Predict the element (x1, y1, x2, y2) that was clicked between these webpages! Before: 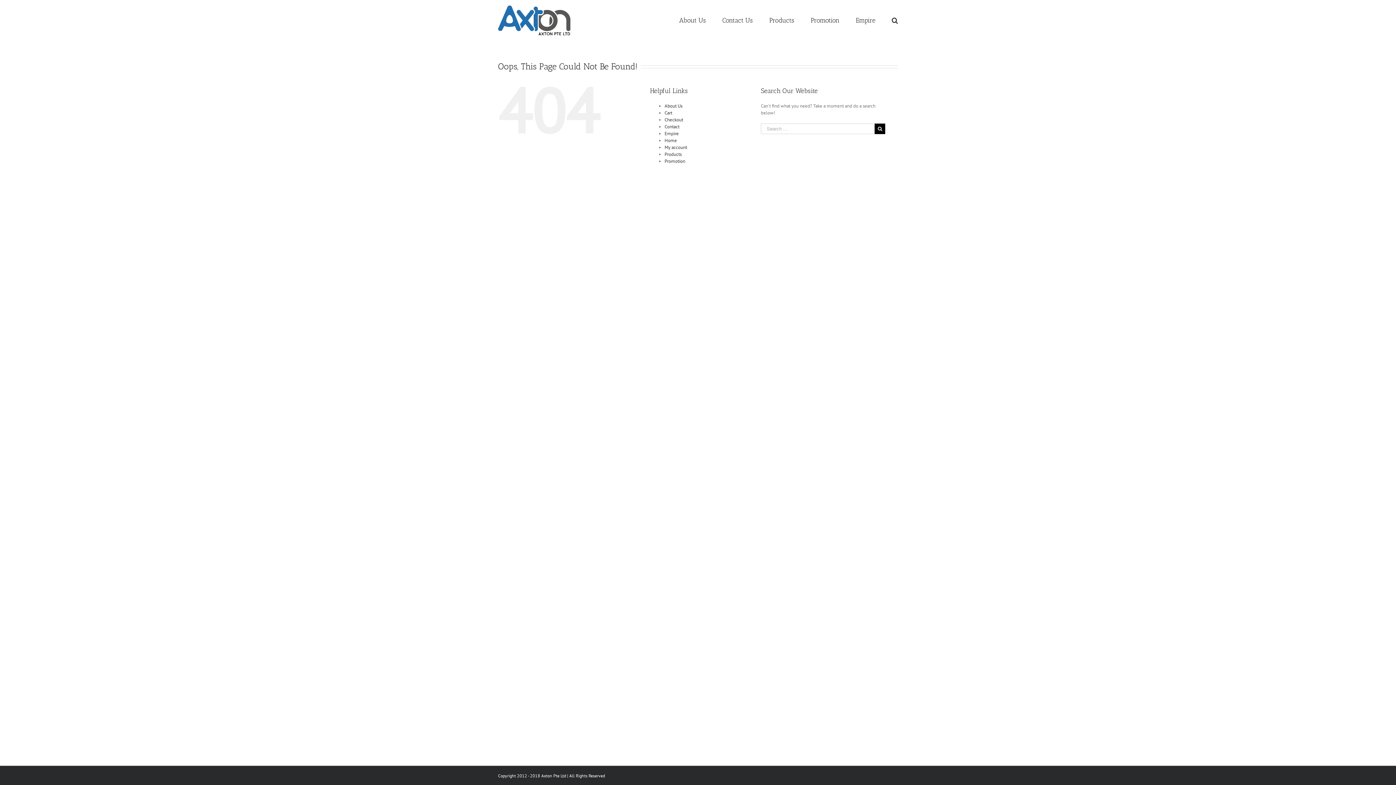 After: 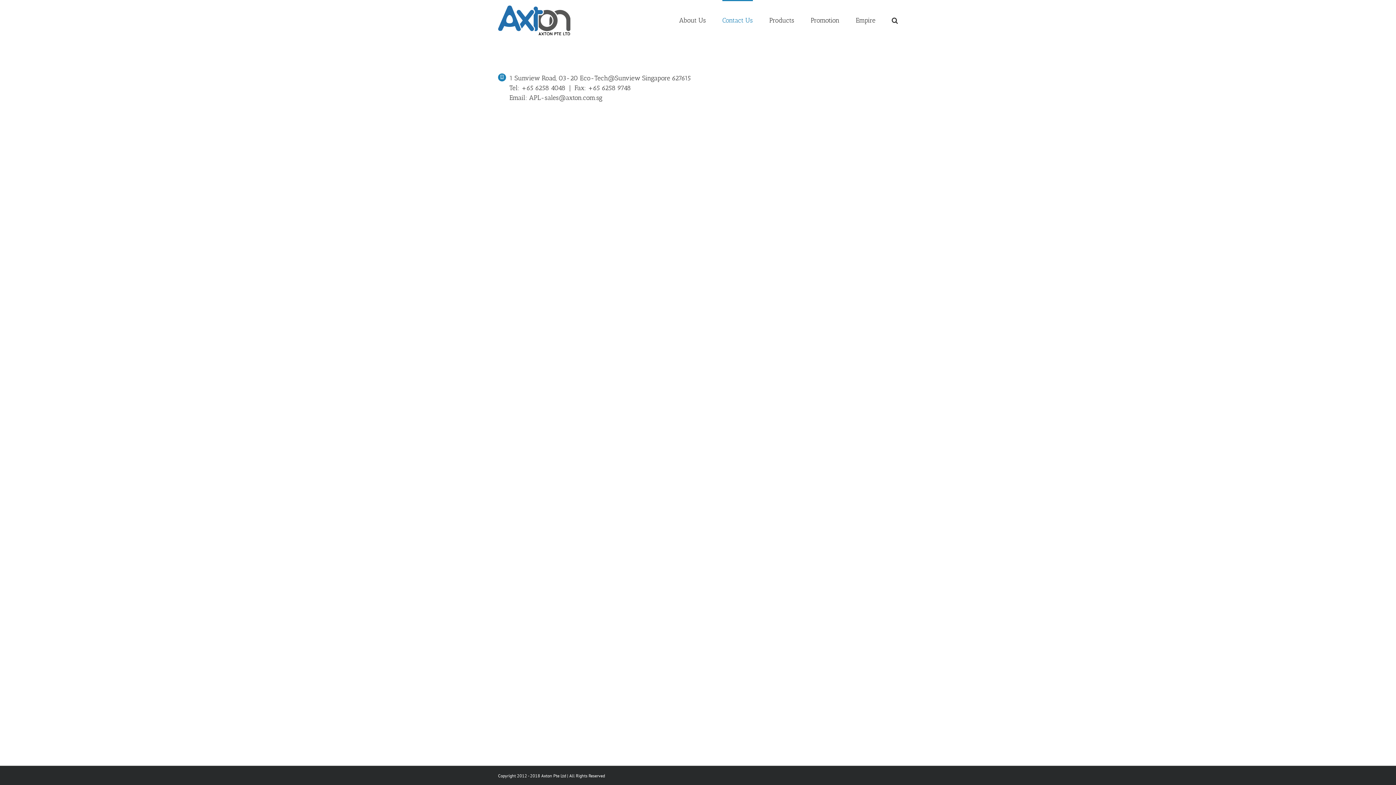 Action: label: Contact Us bbox: (722, 0, 753, 40)